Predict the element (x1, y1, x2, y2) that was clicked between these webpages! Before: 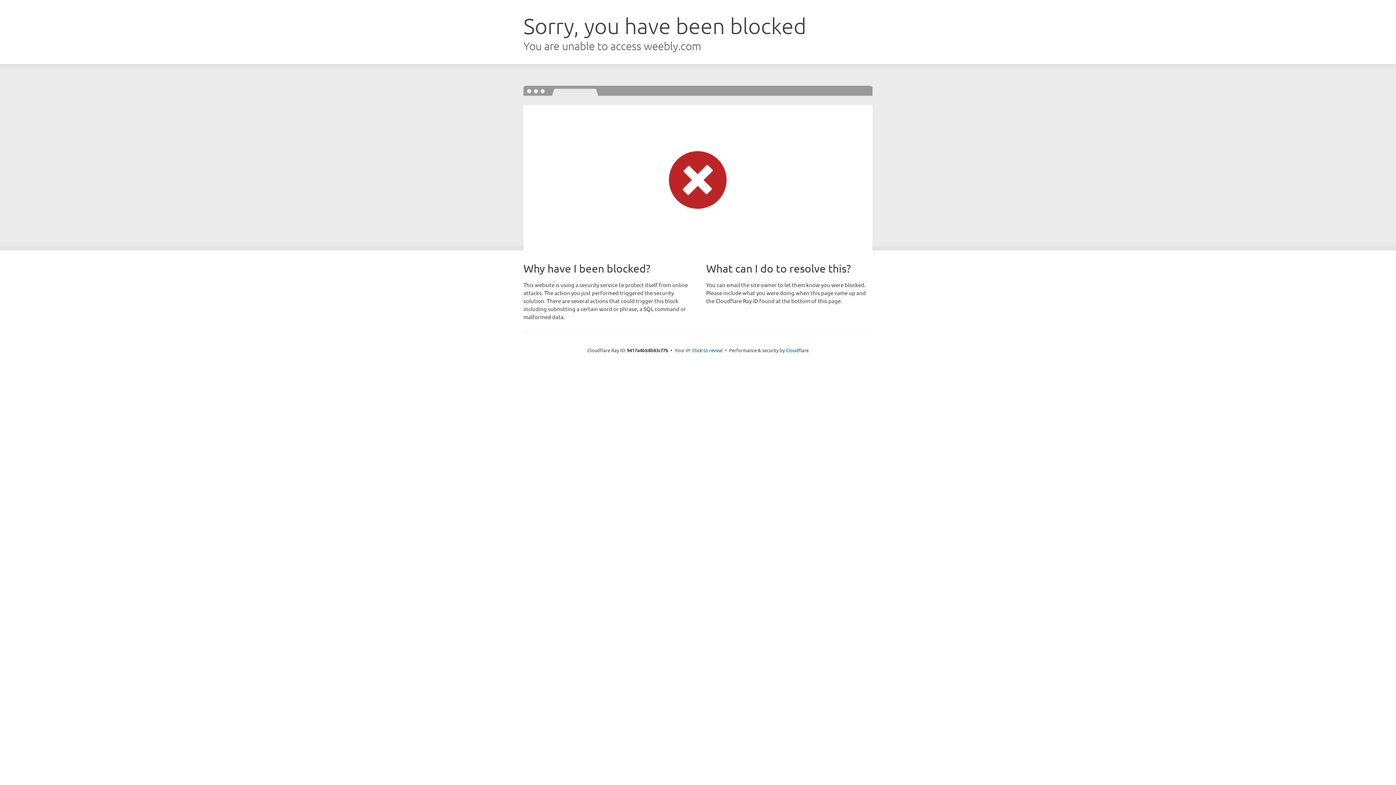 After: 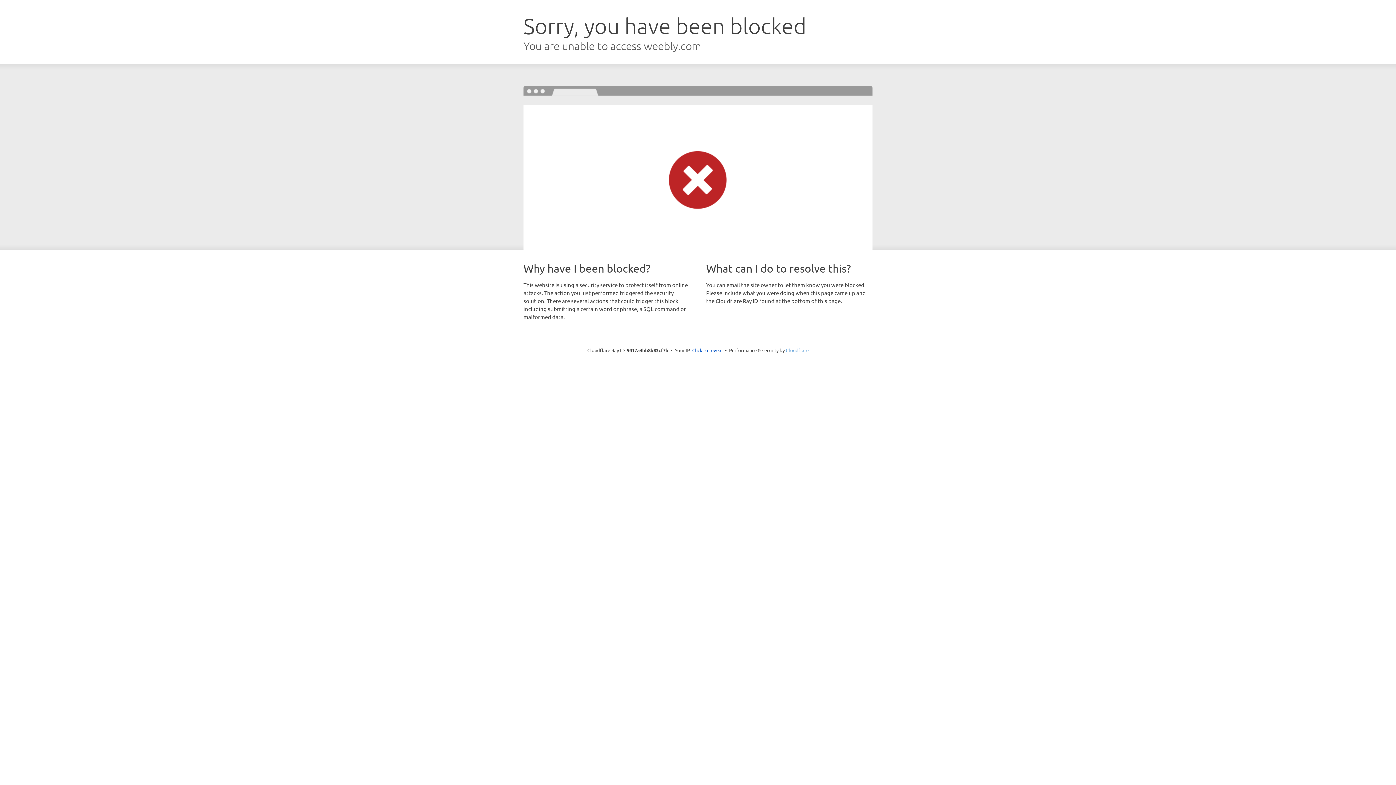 Action: bbox: (786, 347, 808, 353) label: Cloudflare